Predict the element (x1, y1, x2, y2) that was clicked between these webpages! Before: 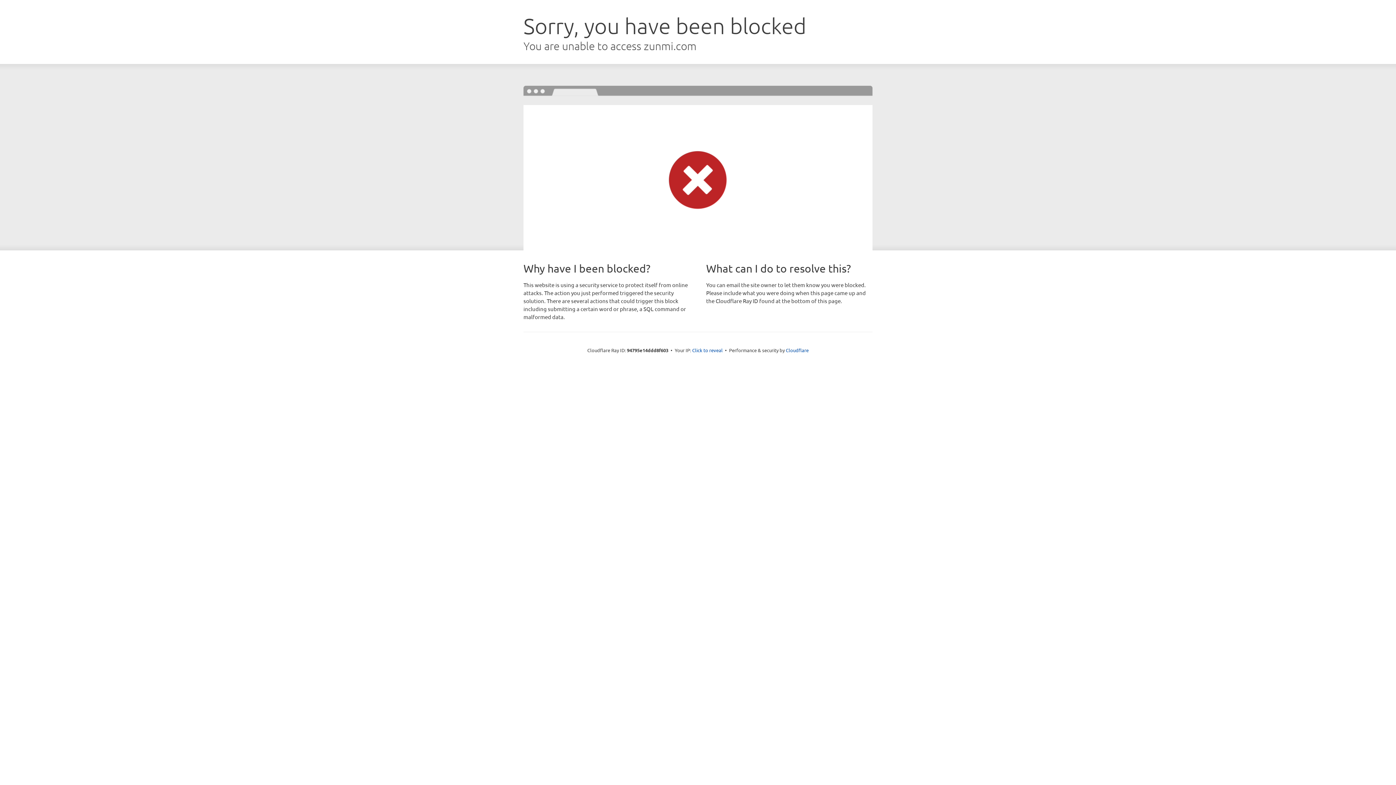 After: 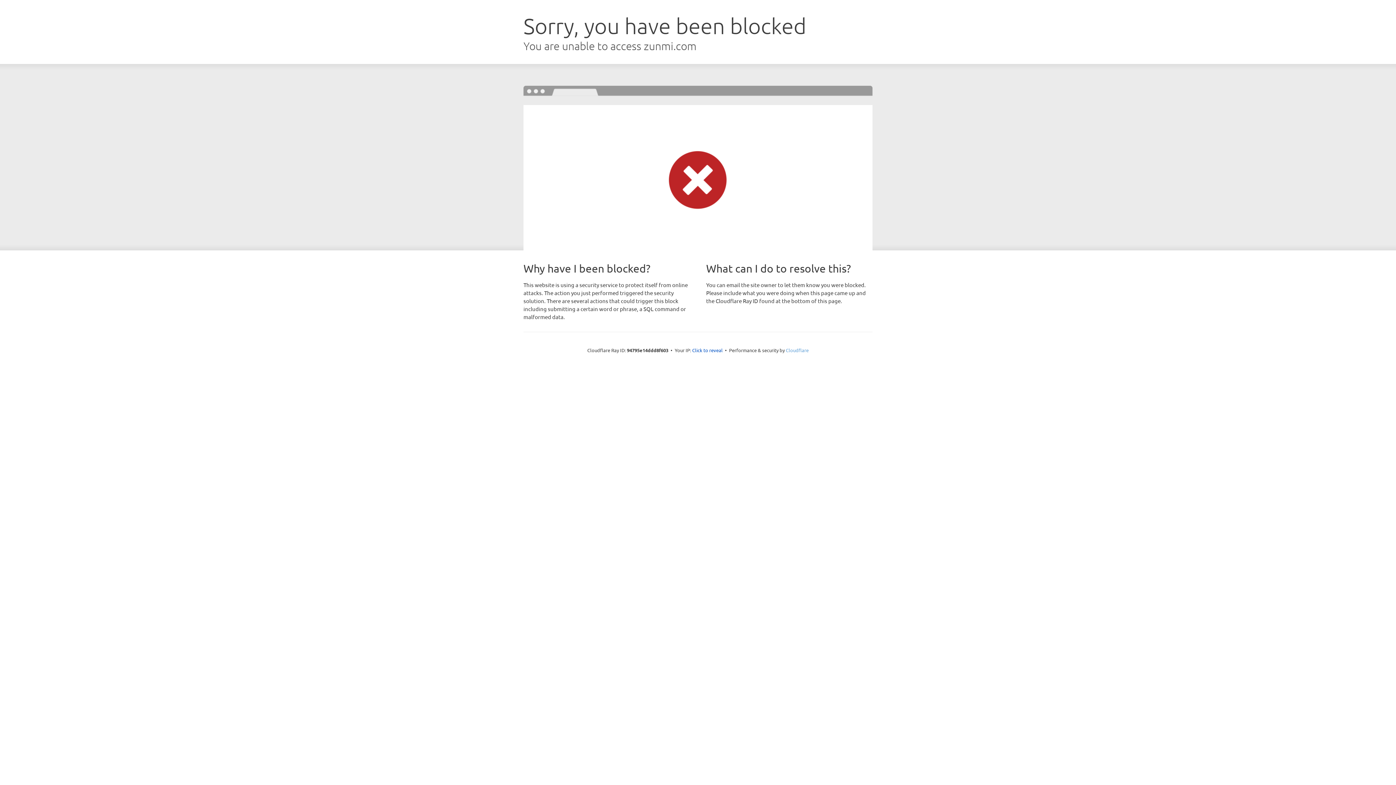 Action: label: Cloudflare bbox: (786, 347, 808, 353)